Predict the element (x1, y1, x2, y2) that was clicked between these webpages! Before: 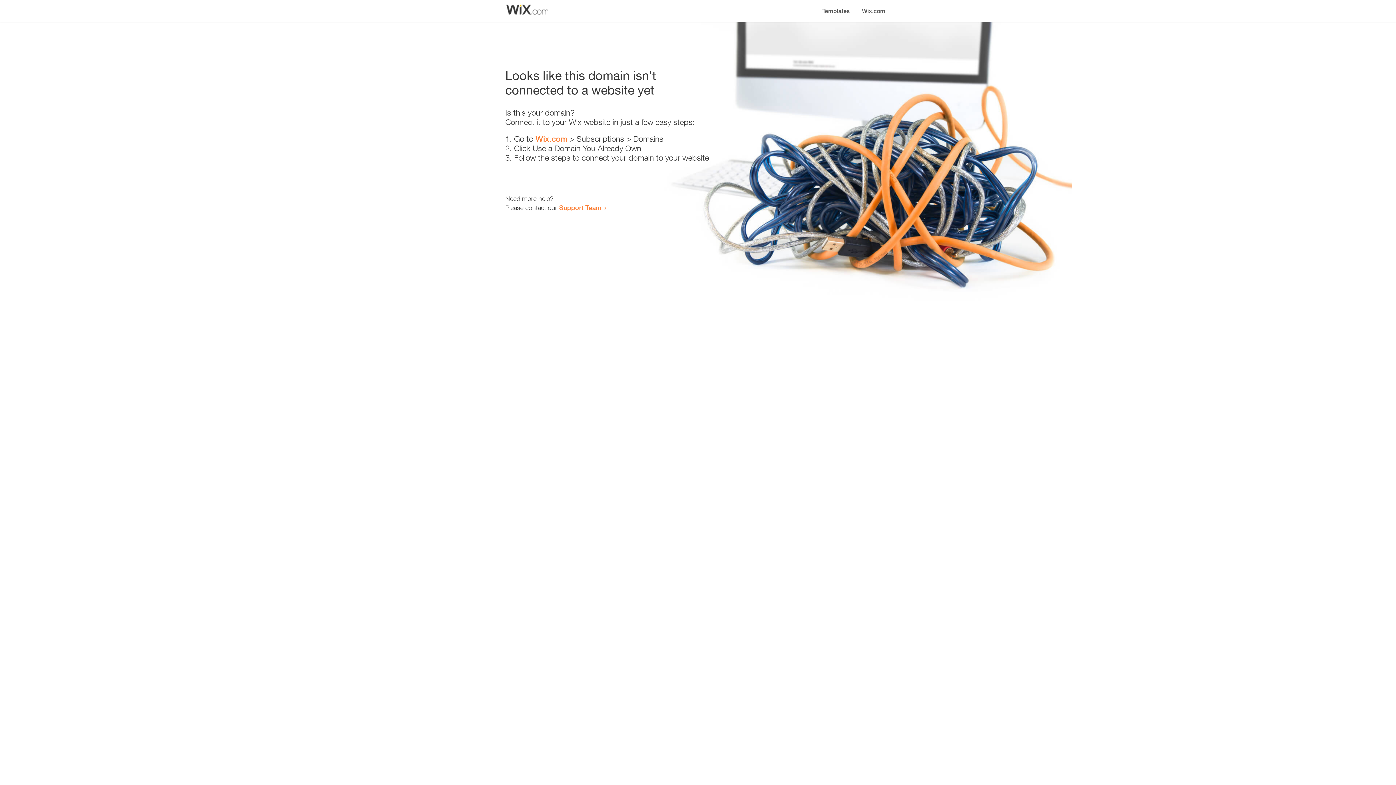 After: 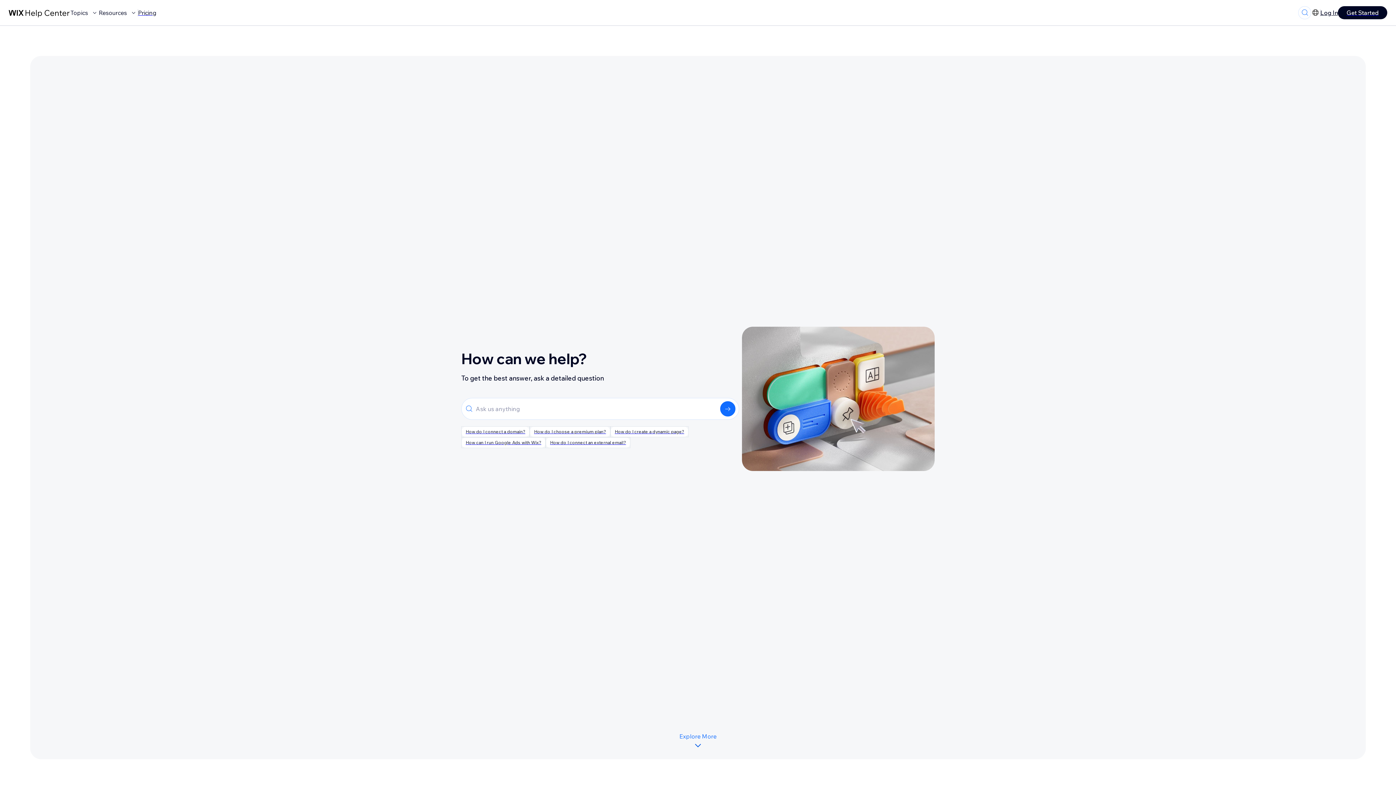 Action: label: Support Team bbox: (559, 203, 601, 211)